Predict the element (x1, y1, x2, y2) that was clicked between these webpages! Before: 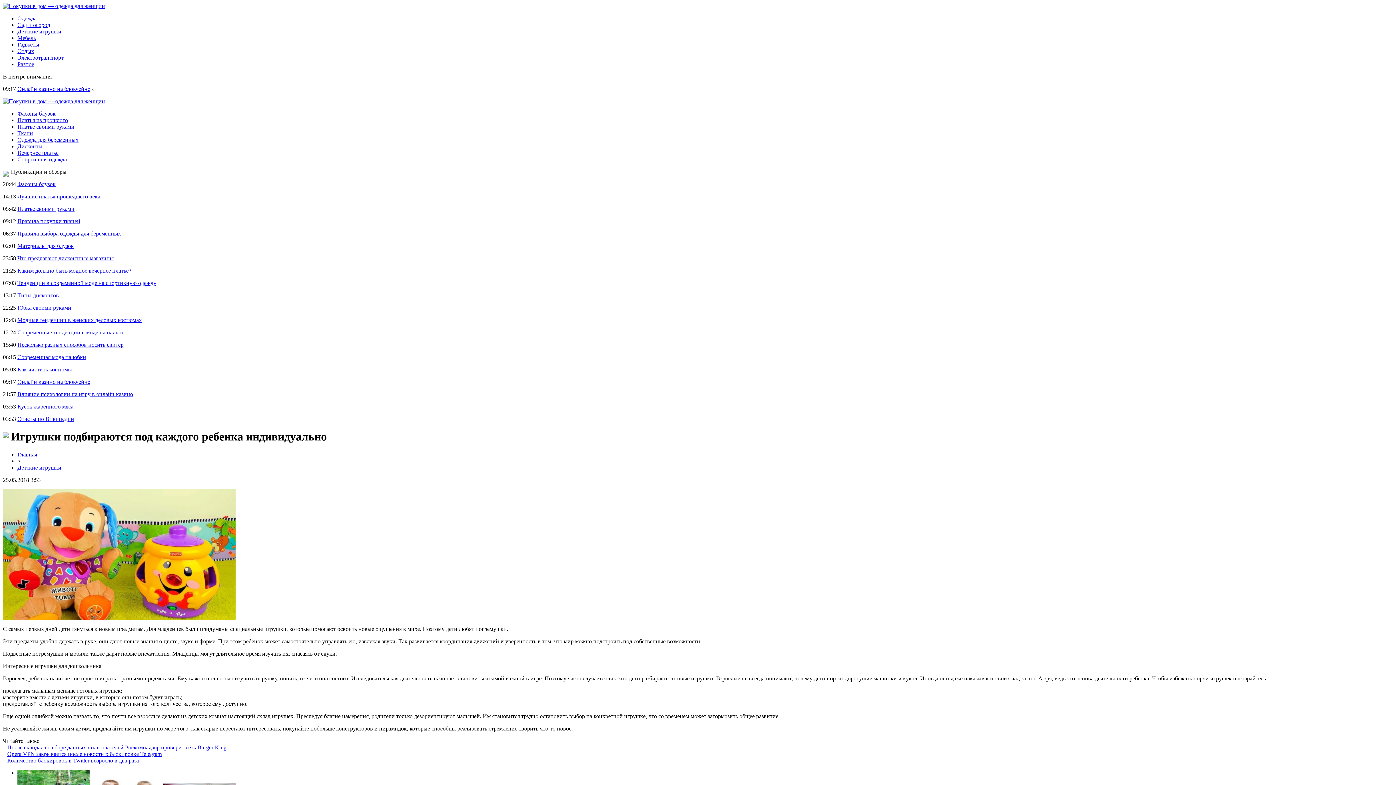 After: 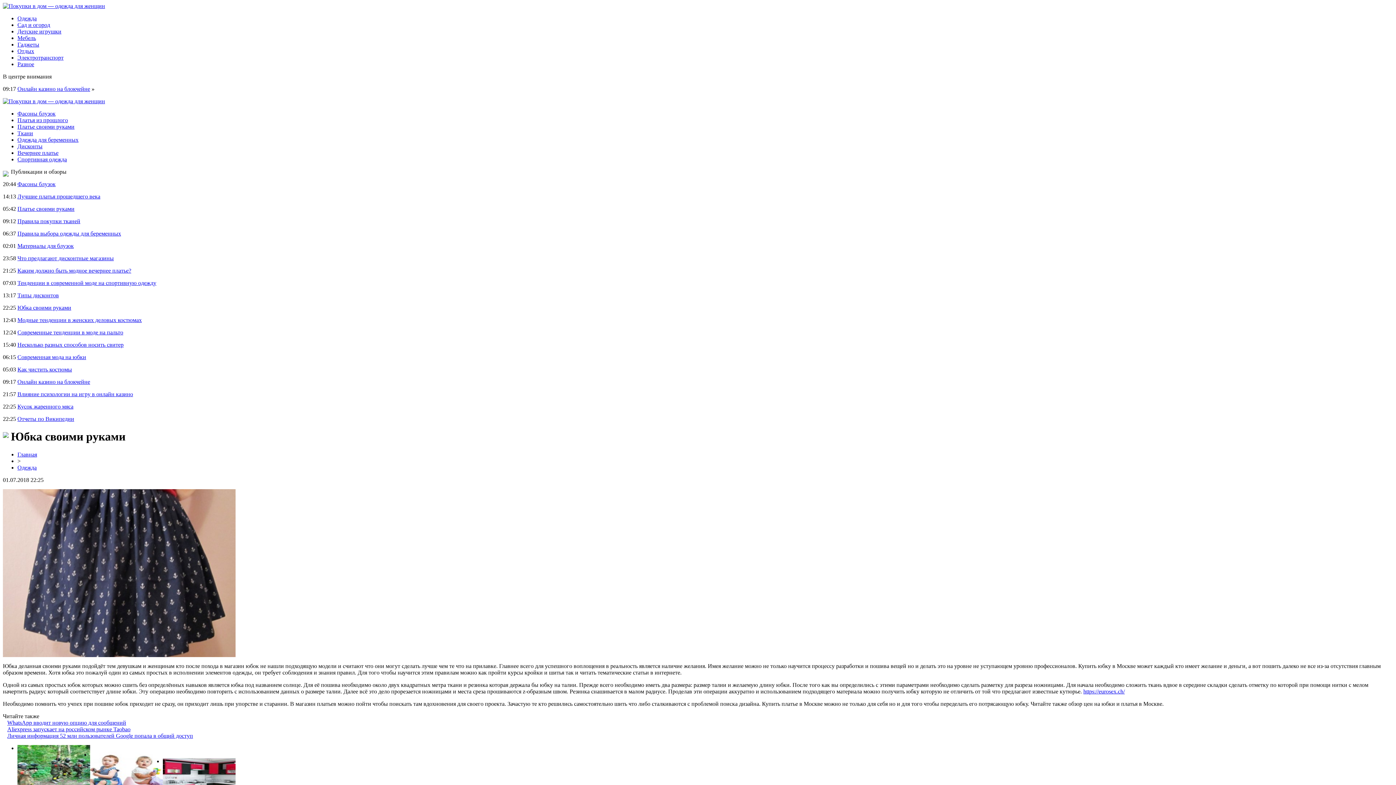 Action: bbox: (17, 304, 71, 310) label: Юбка своими руками